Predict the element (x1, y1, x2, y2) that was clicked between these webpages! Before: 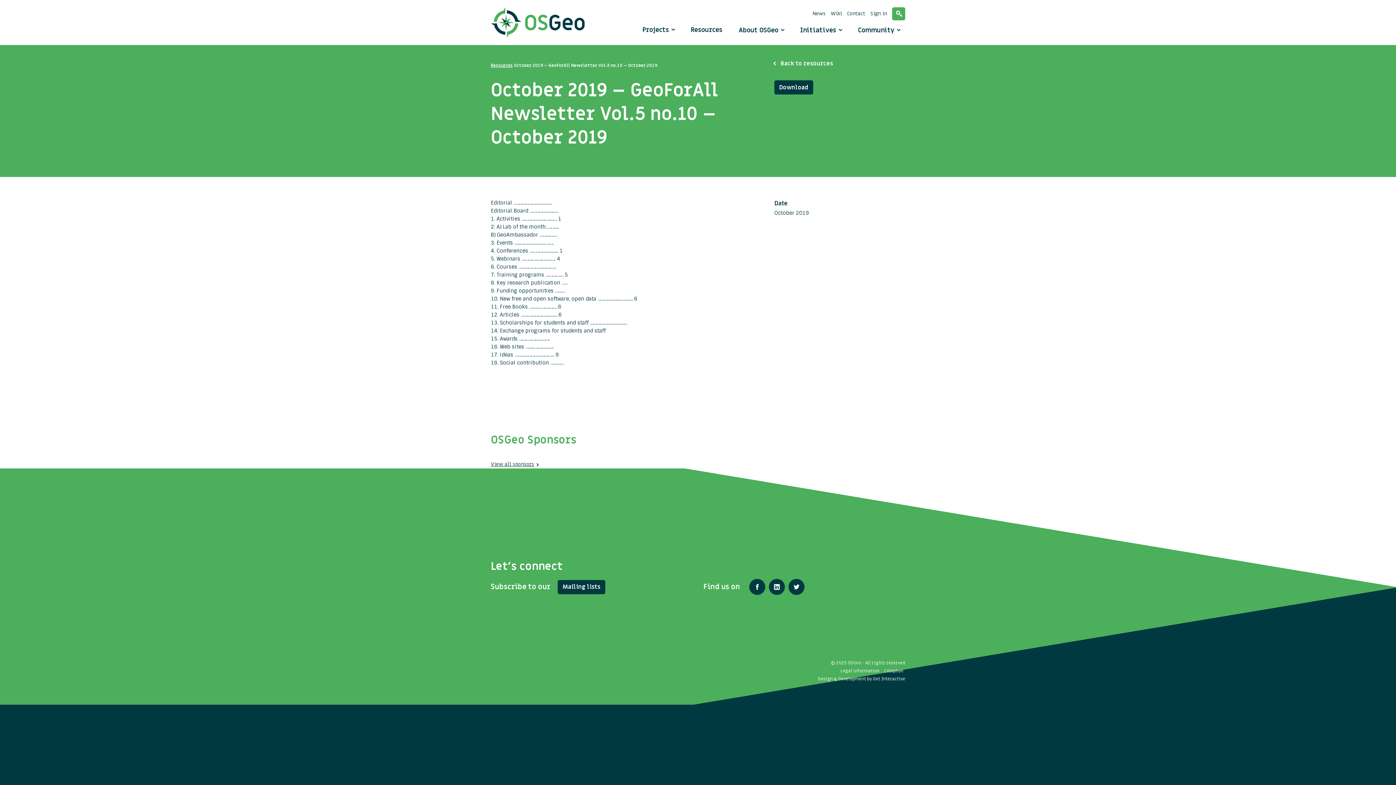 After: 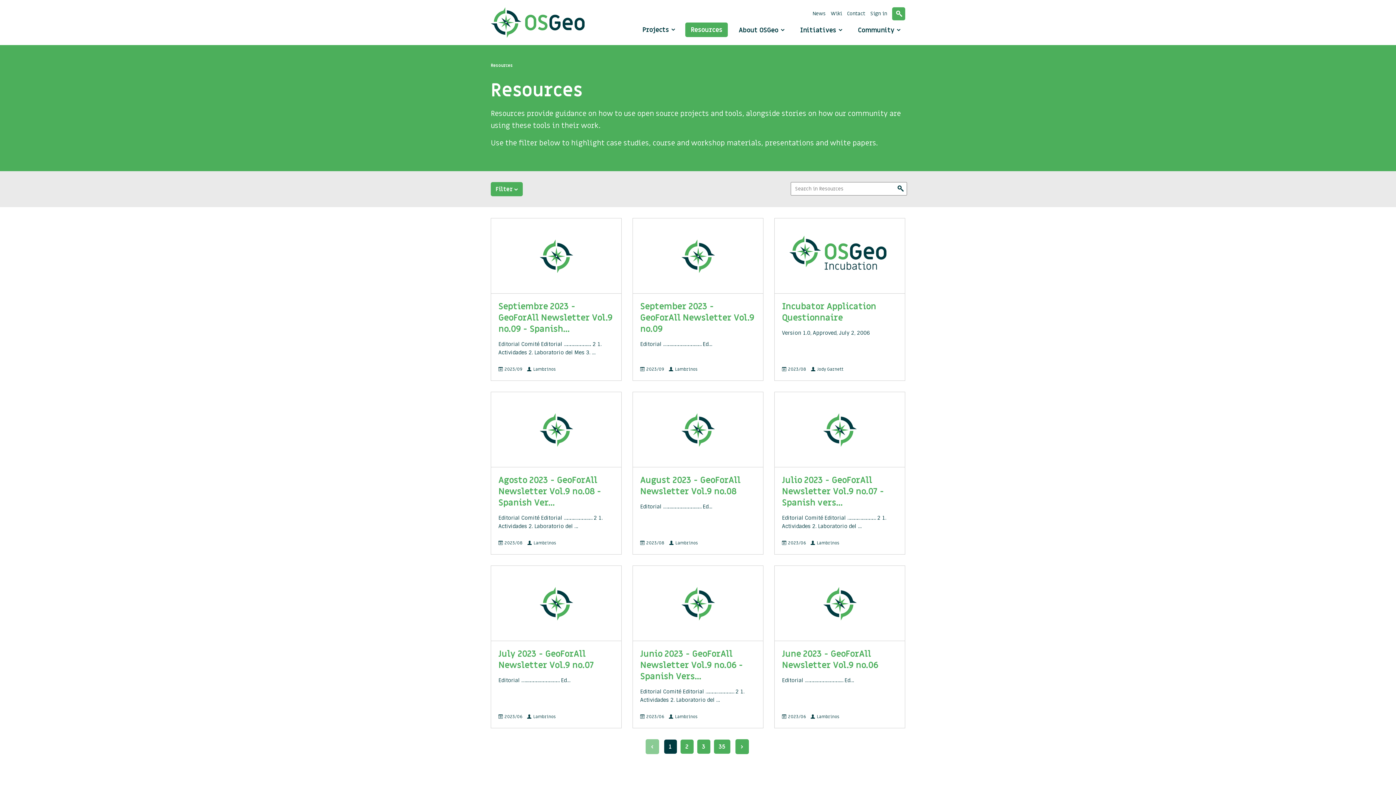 Action: label: Back to resources bbox: (774, 59, 838, 67)